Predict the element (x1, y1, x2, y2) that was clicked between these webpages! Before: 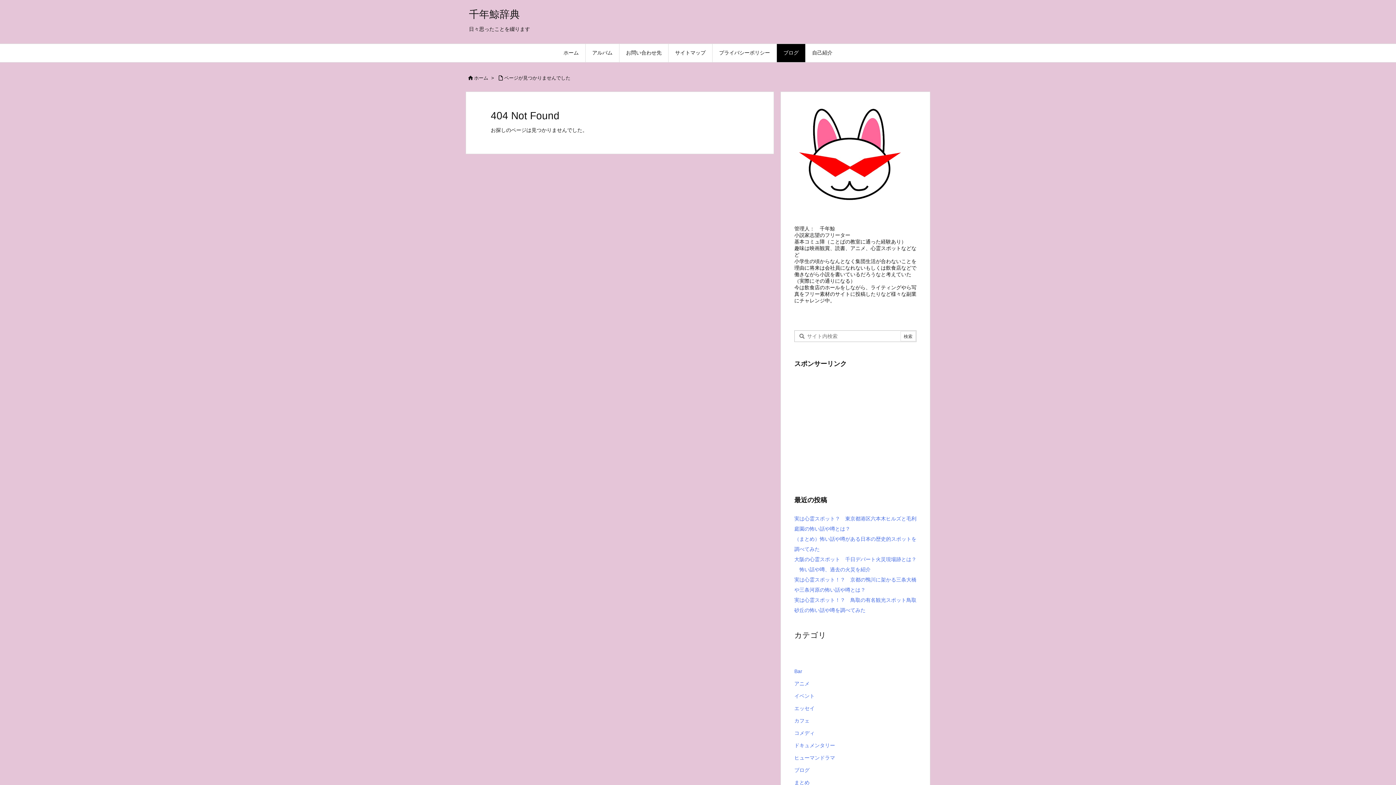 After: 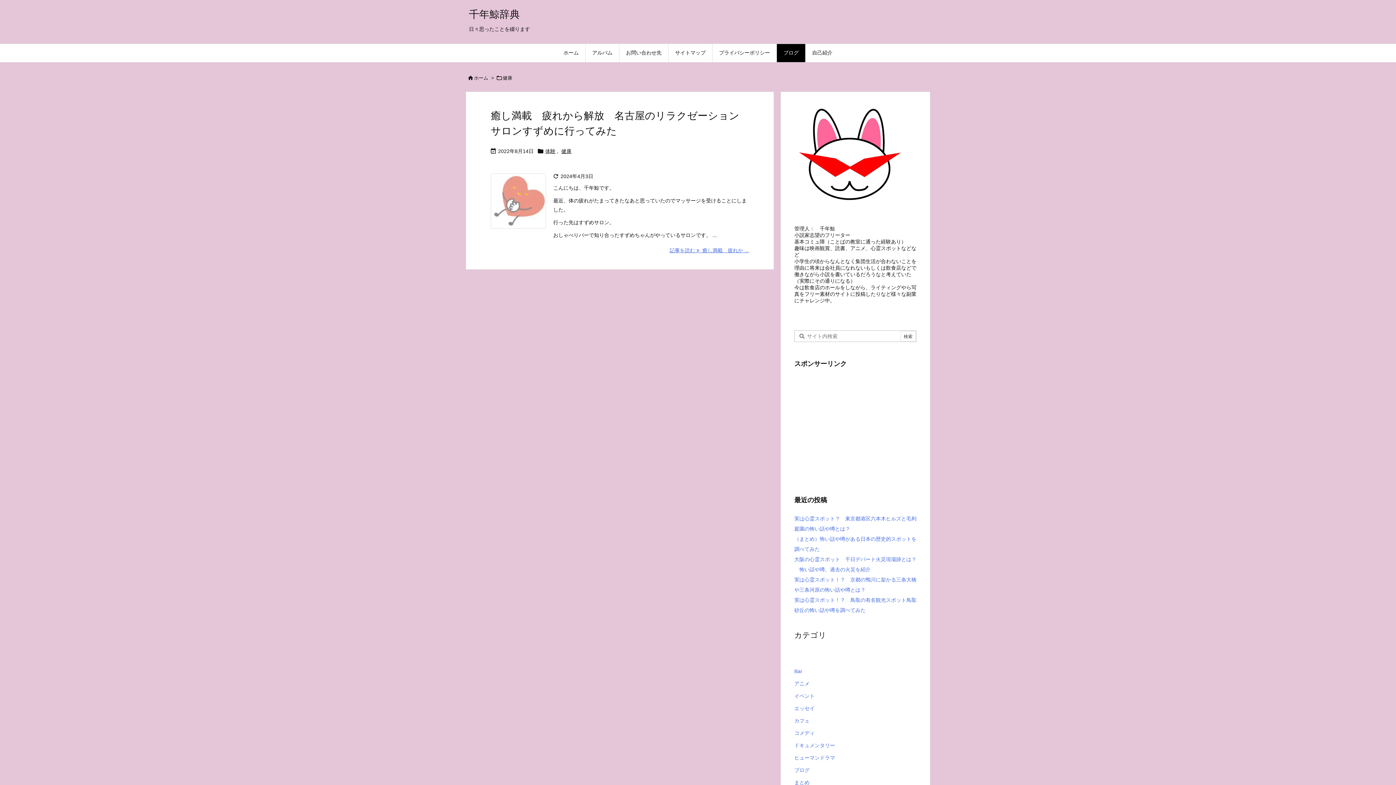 Action: bbox: (794, 748, 916, 761) label: 健康